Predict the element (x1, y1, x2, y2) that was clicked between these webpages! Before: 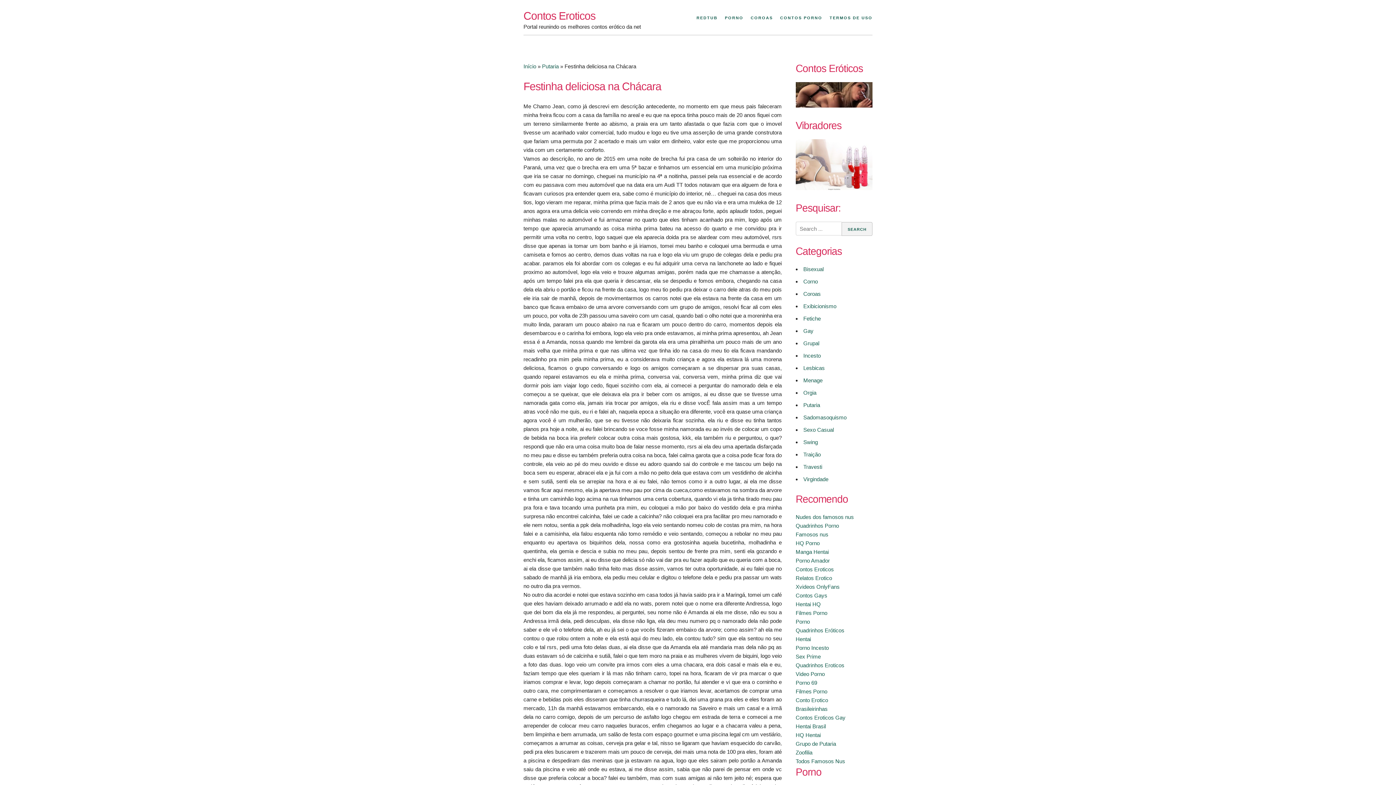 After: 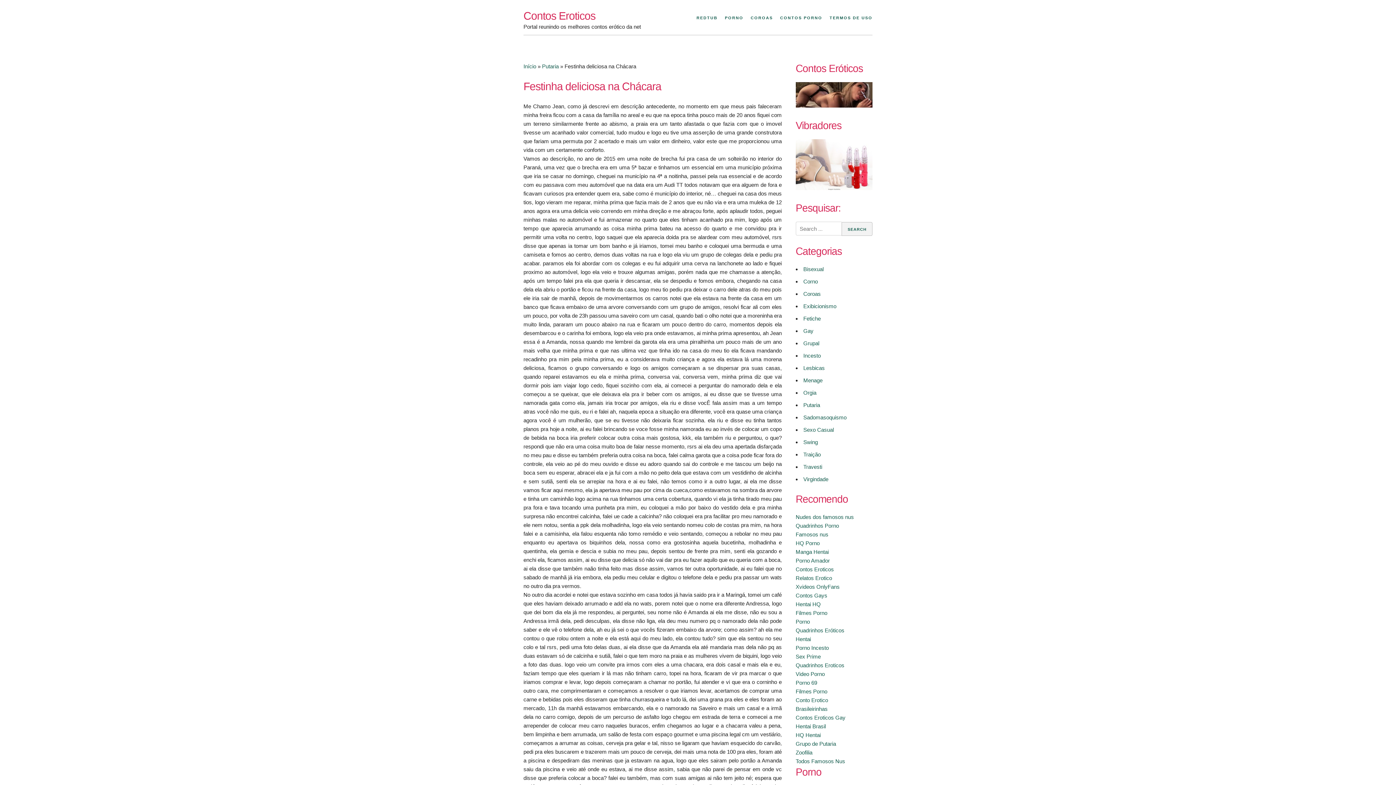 Action: bbox: (795, 185, 872, 191)